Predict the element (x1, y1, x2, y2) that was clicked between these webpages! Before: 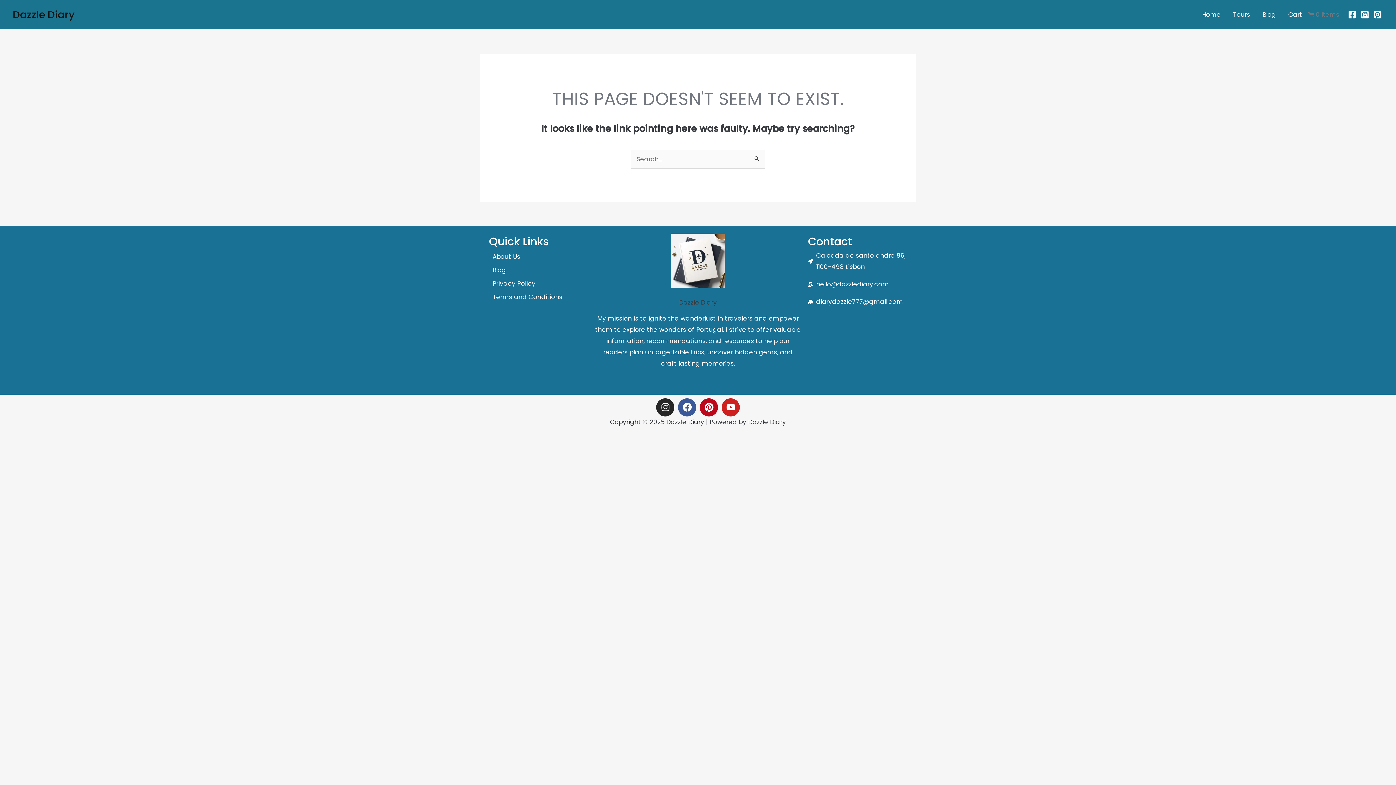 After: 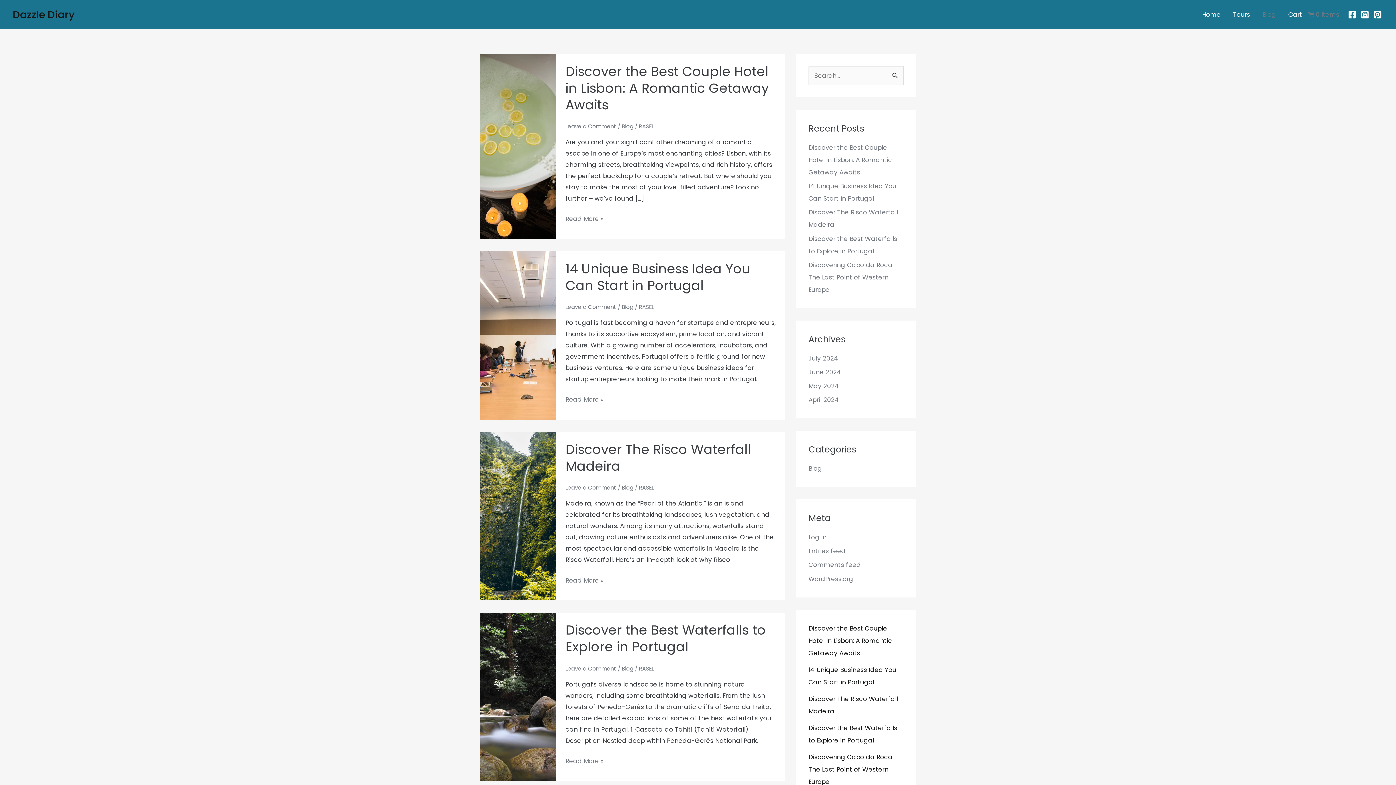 Action: bbox: (489, 263, 588, 277) label: Blog